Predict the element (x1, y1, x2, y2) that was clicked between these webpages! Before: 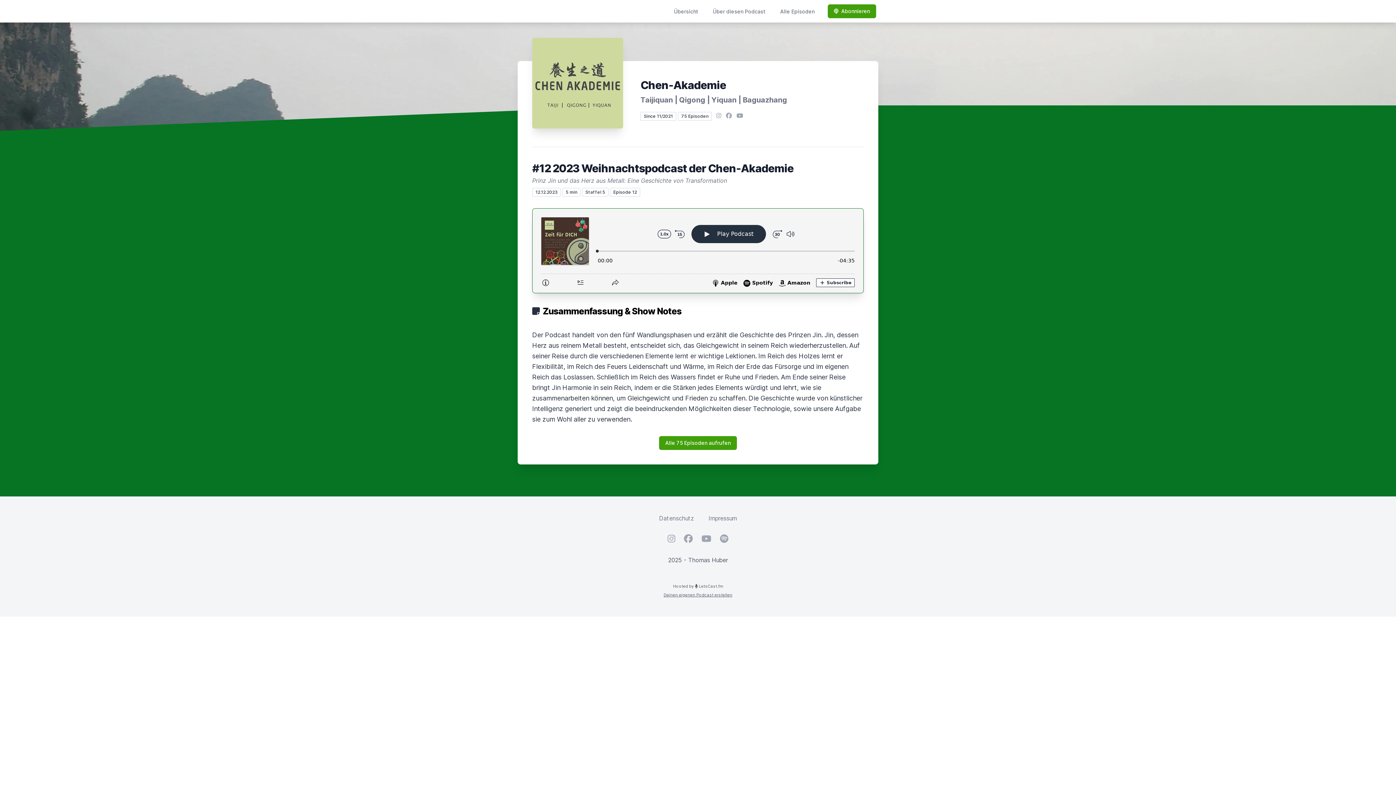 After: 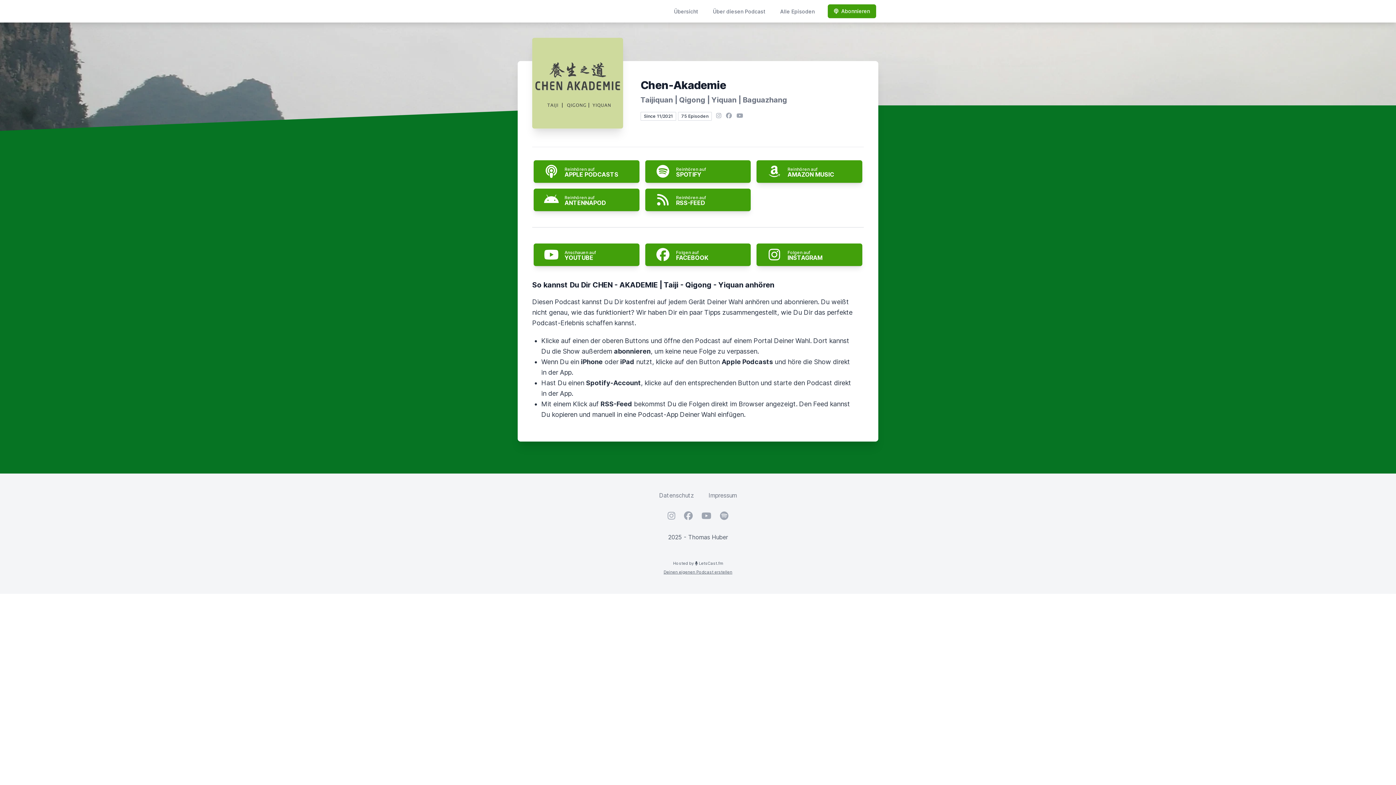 Action: label: Abonnieren bbox: (828, 4, 876, 18)